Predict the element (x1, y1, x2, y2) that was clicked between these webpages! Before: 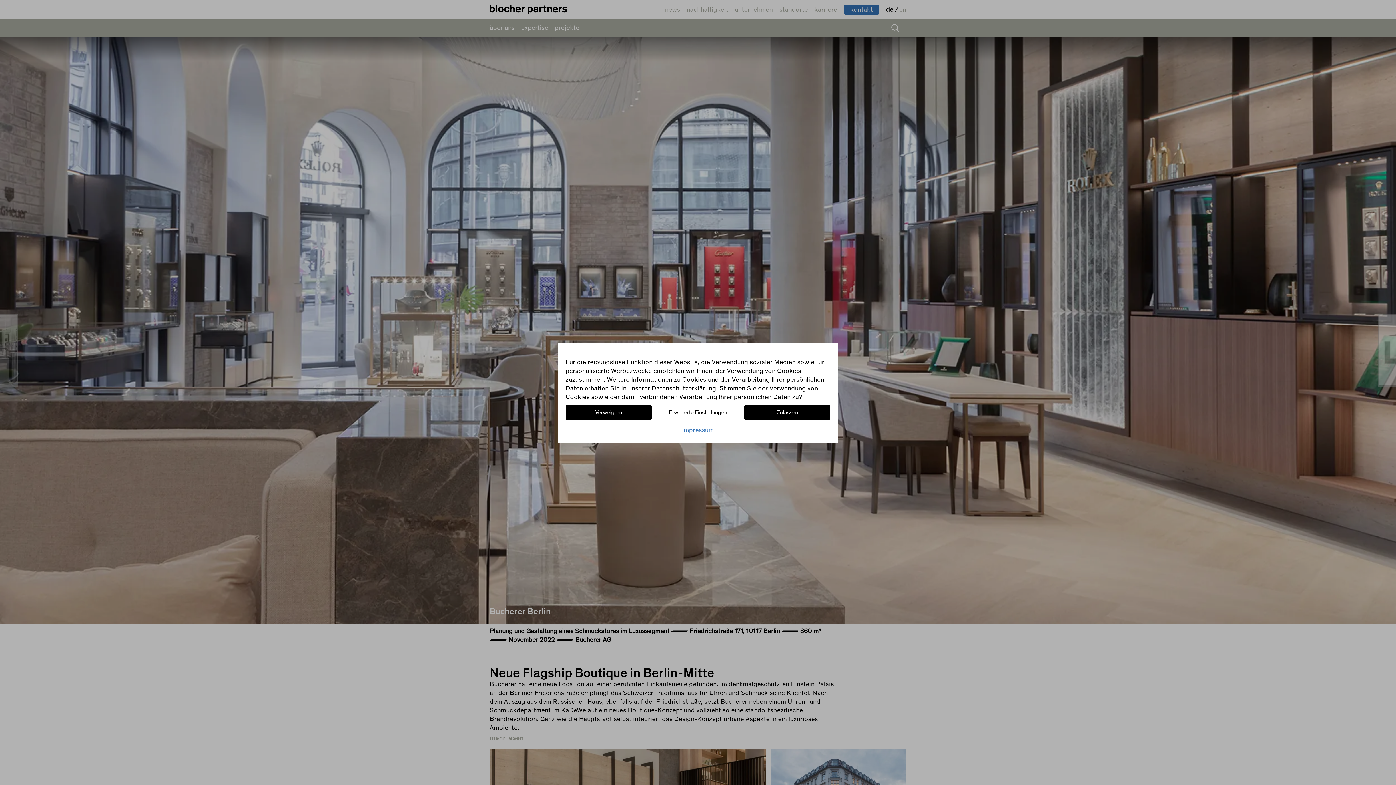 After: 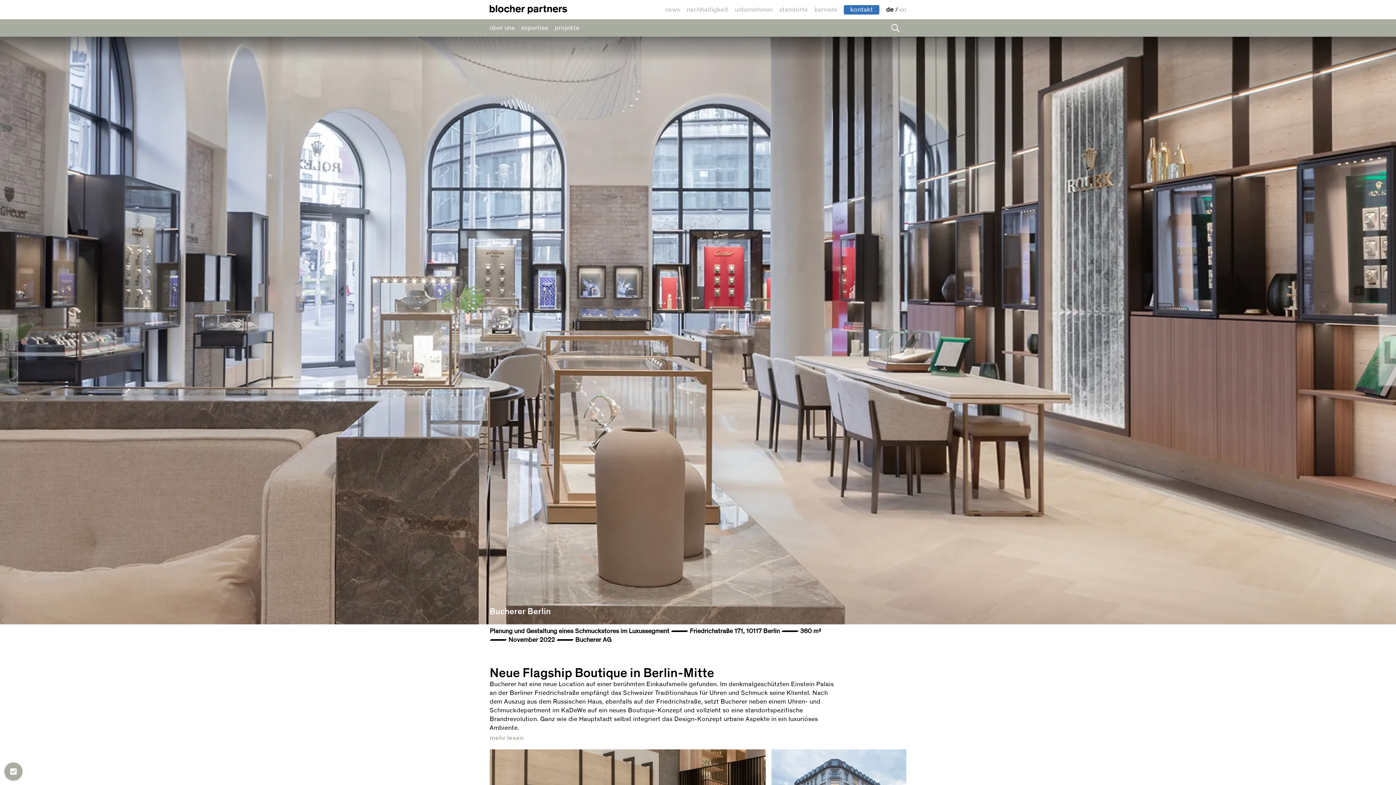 Action: label: Zulassen bbox: (744, 405, 830, 419)